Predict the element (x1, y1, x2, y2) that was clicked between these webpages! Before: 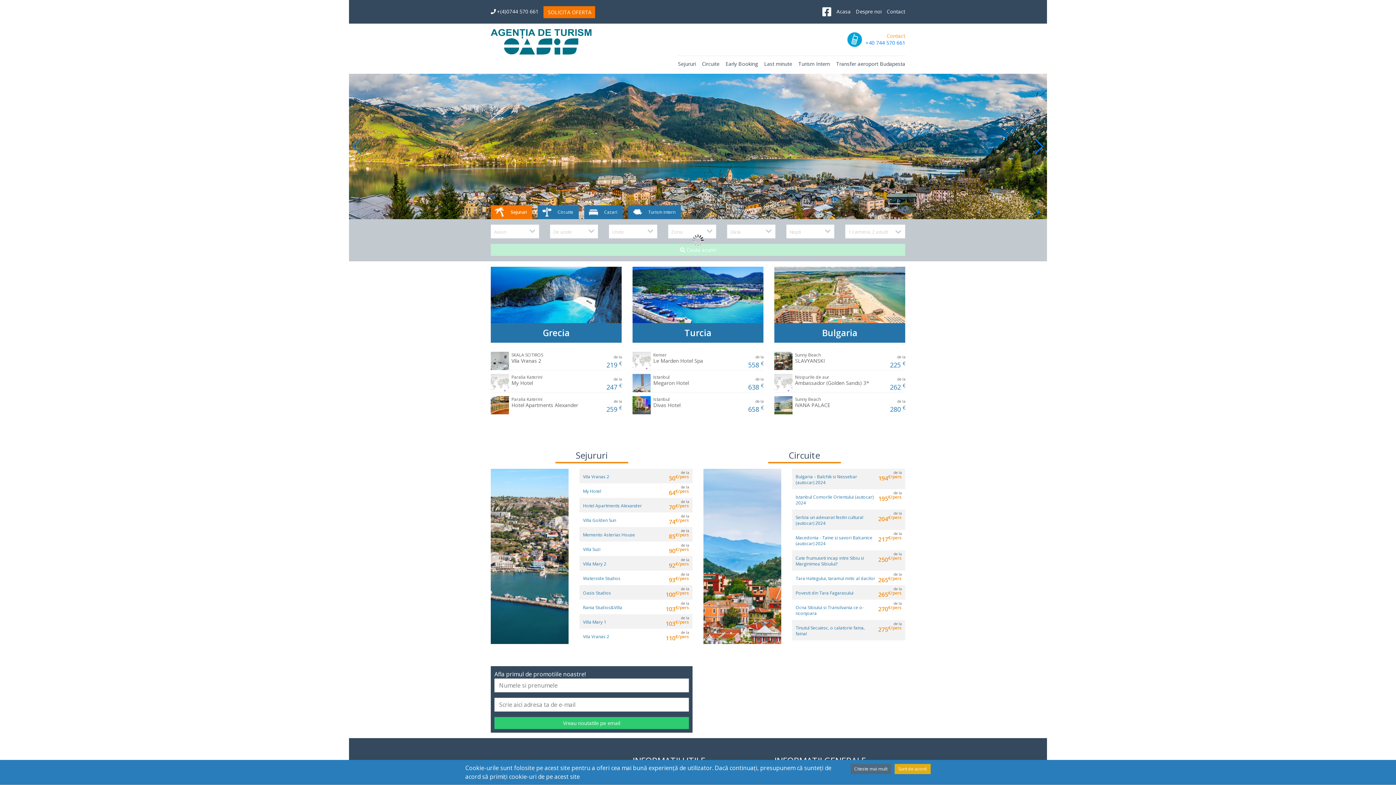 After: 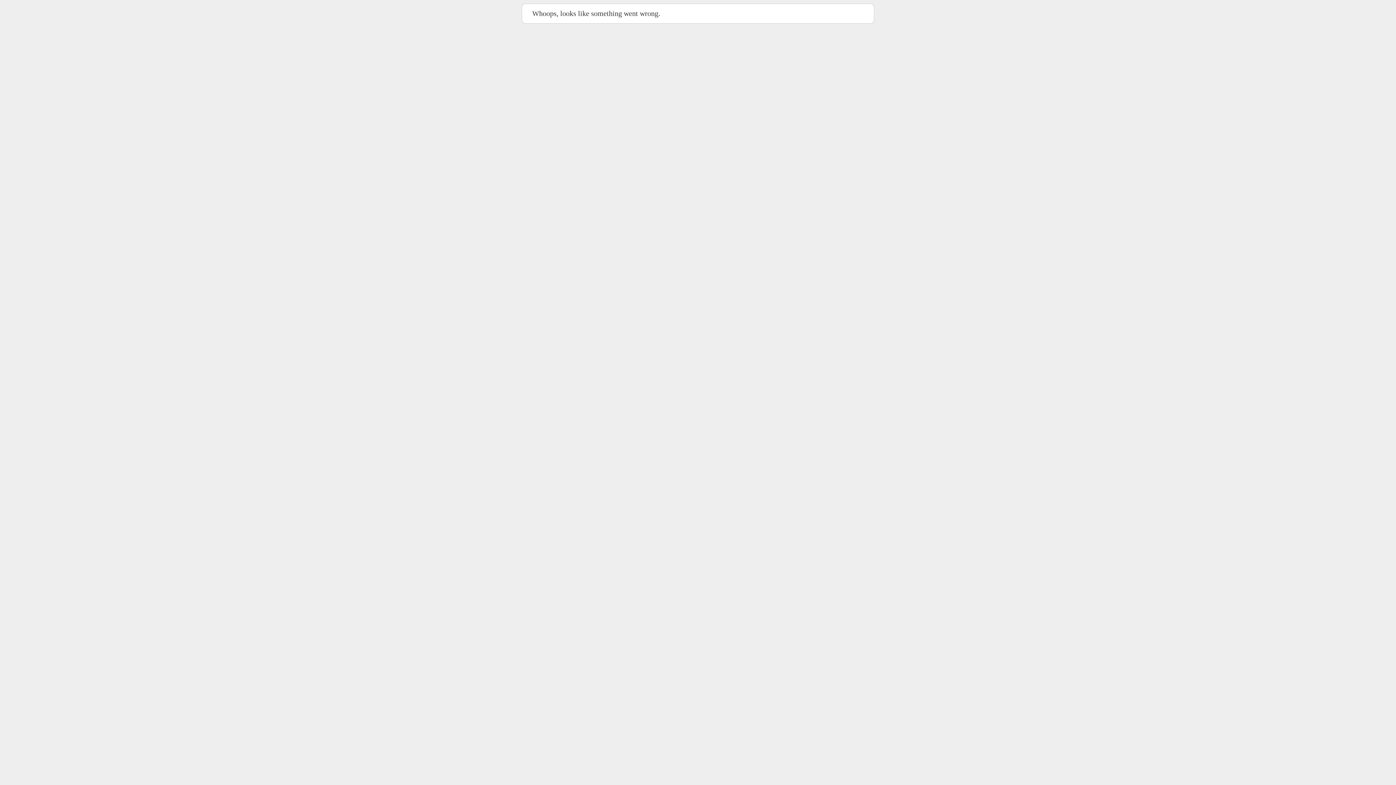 Action: bbox: (795, 604, 863, 616) label: Ocna Sibiului si Transilvania ce o-nconjoara